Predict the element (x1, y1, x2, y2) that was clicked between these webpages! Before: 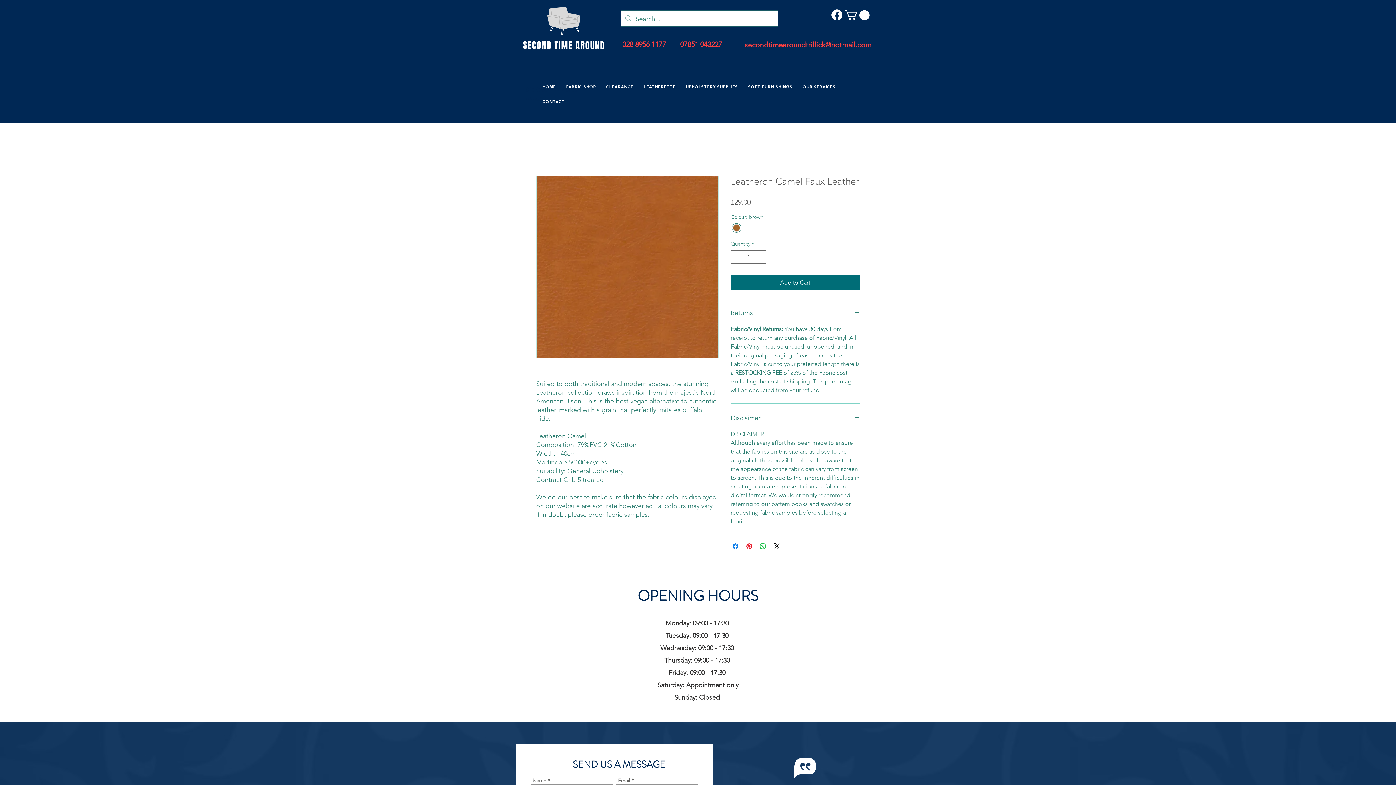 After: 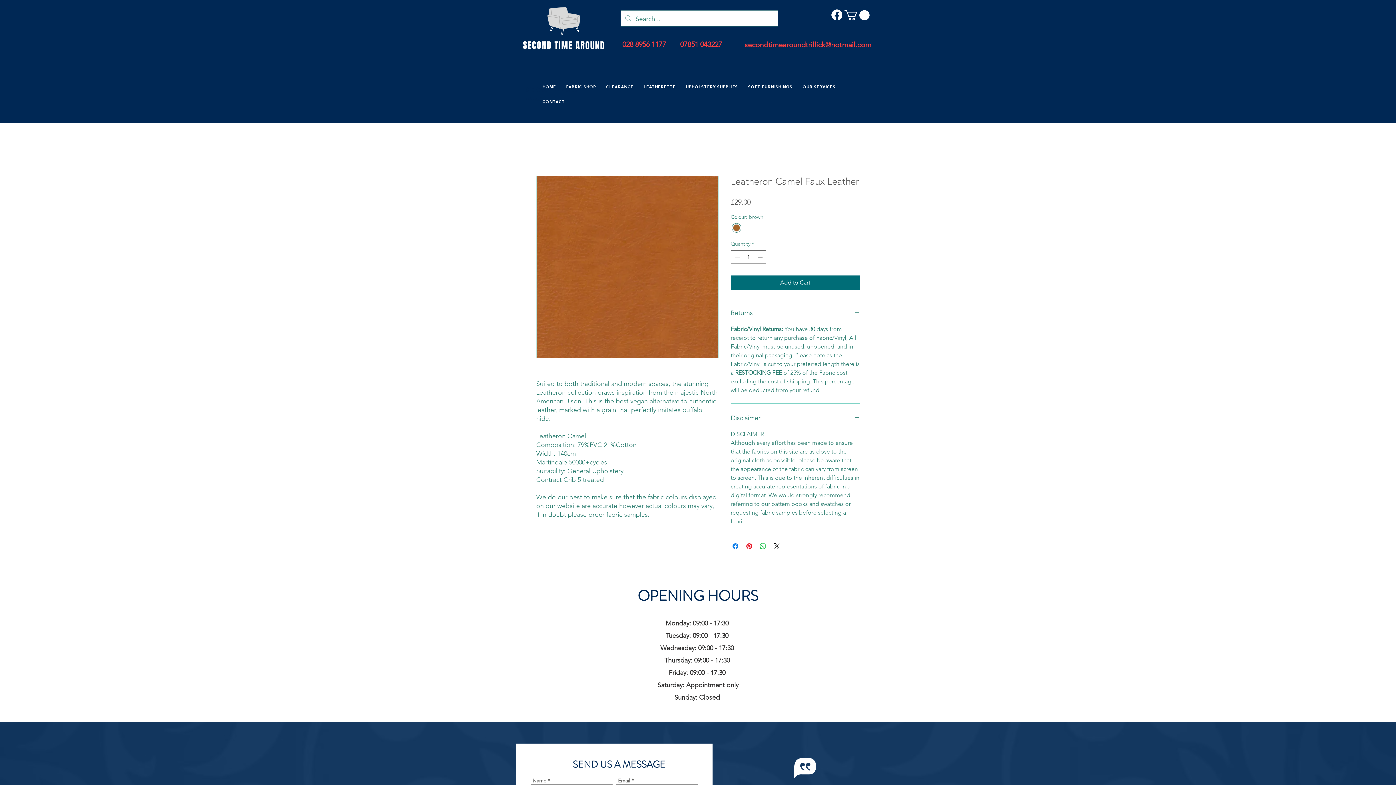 Action: label: Facebook bbox: (831, 9, 842, 20)